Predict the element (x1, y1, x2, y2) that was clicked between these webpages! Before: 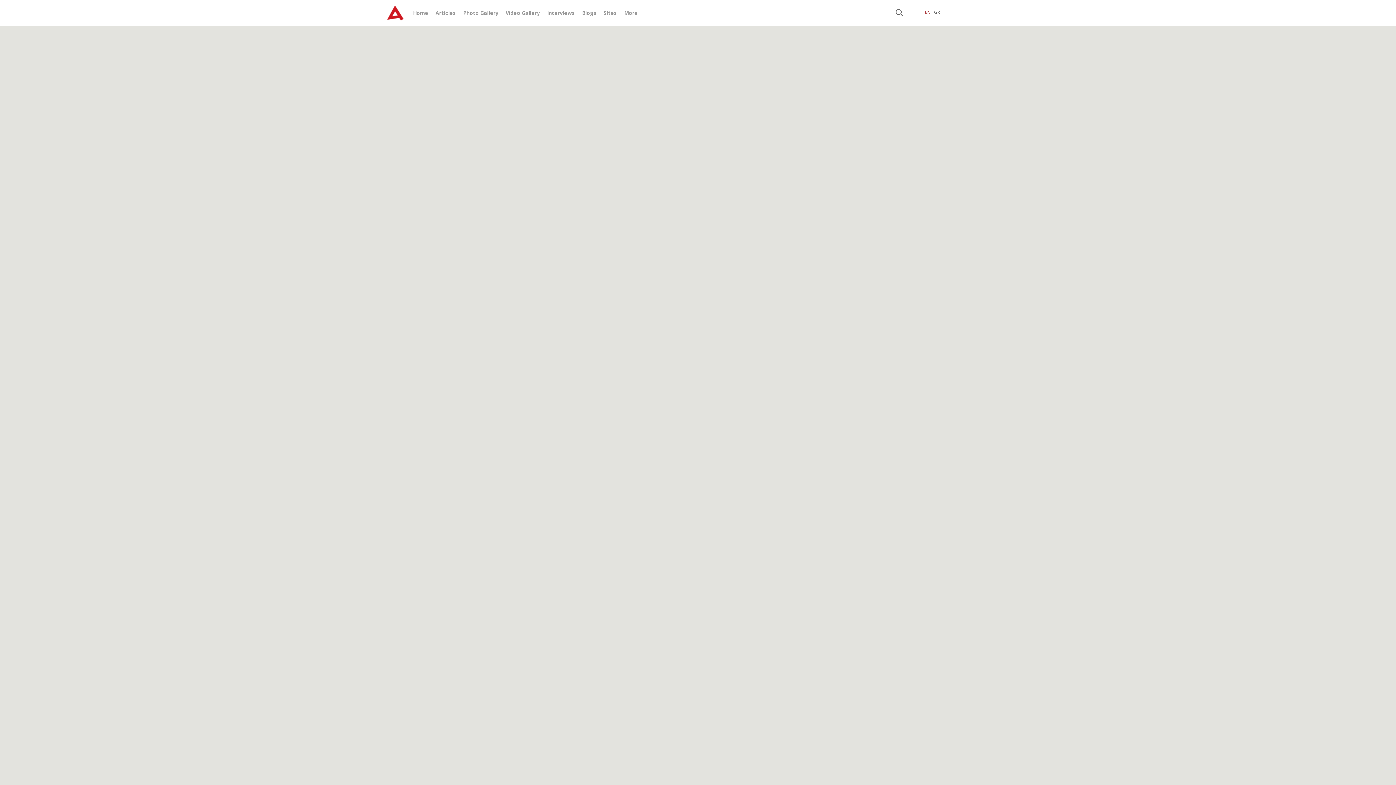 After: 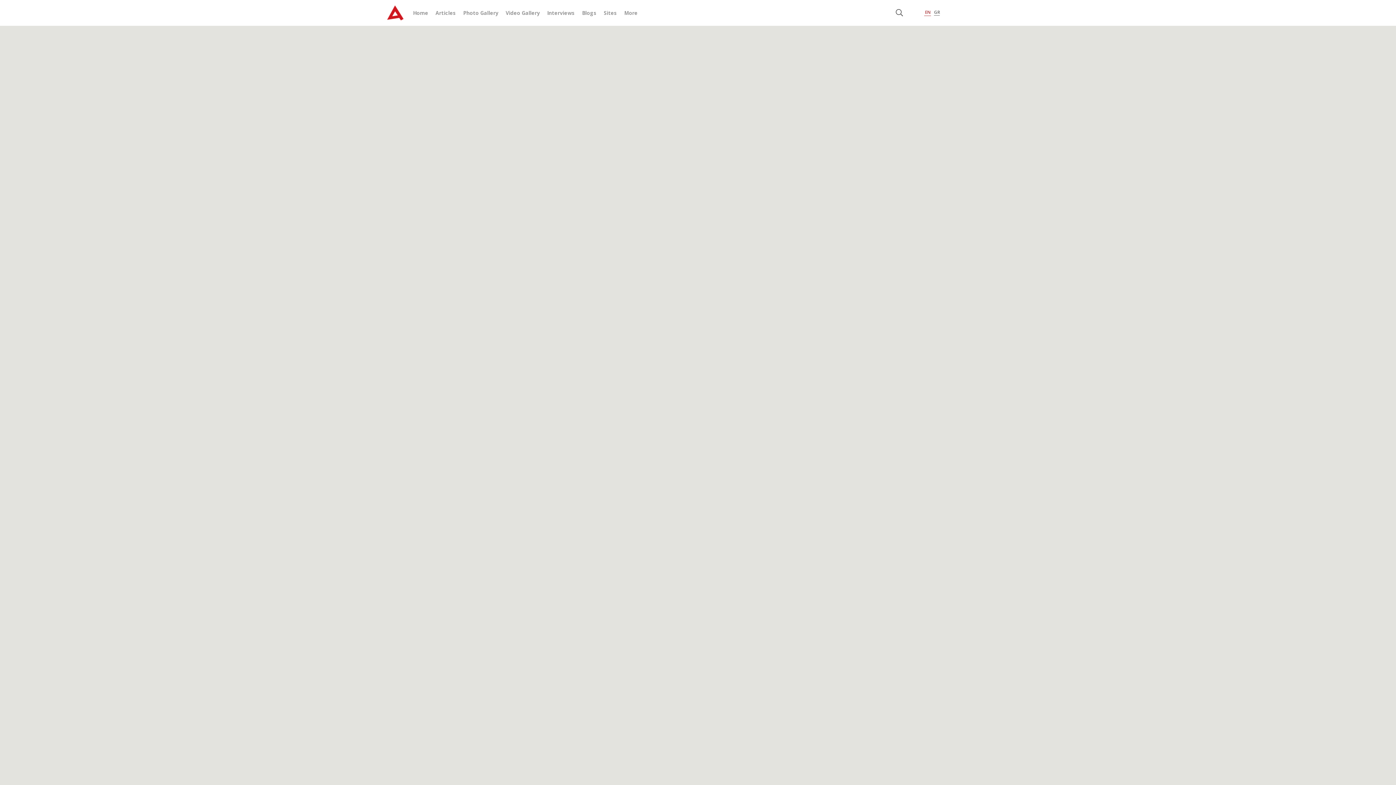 Action: label: GR bbox: (934, 9, 940, 15)